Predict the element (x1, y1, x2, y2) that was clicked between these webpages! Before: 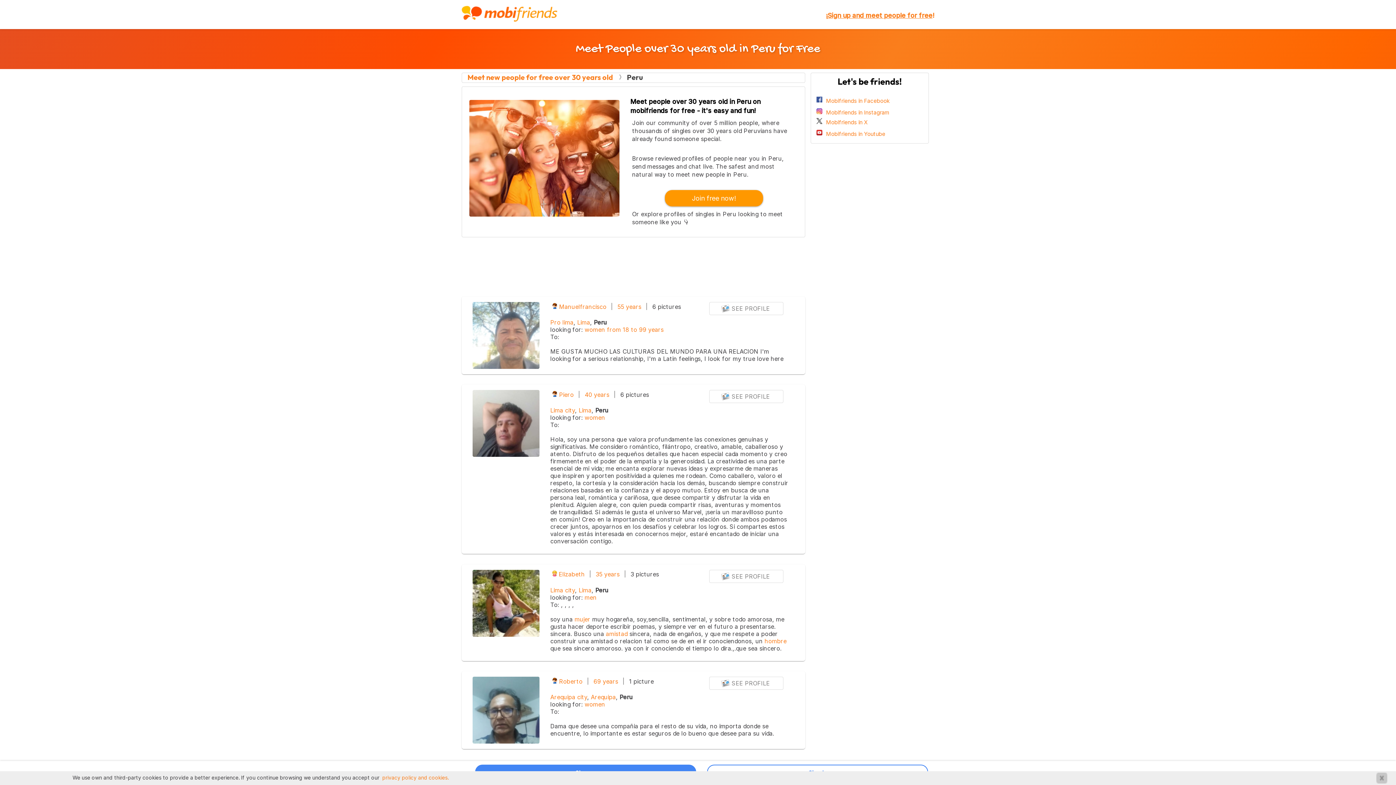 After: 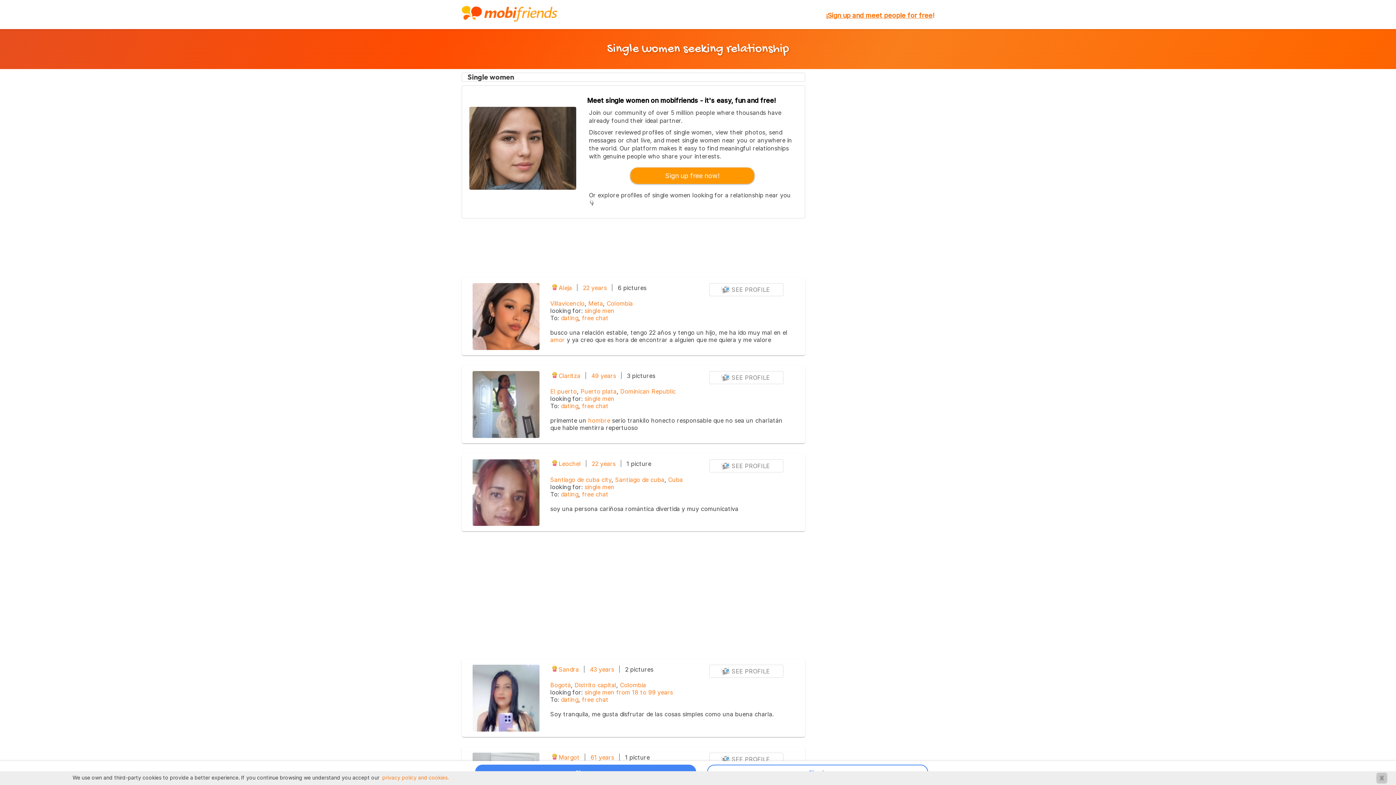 Action: label:  Elizabeth bbox: (552, 571, 585, 578)